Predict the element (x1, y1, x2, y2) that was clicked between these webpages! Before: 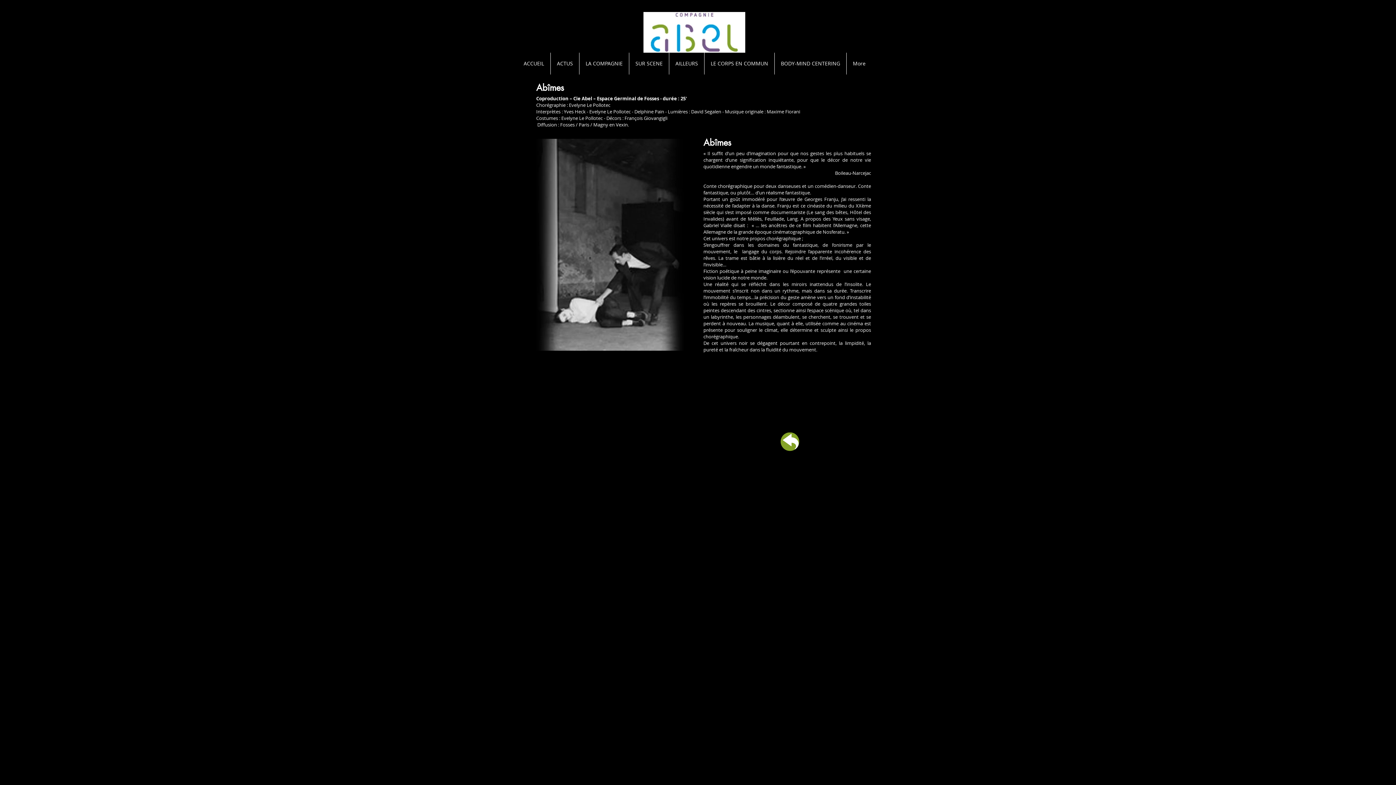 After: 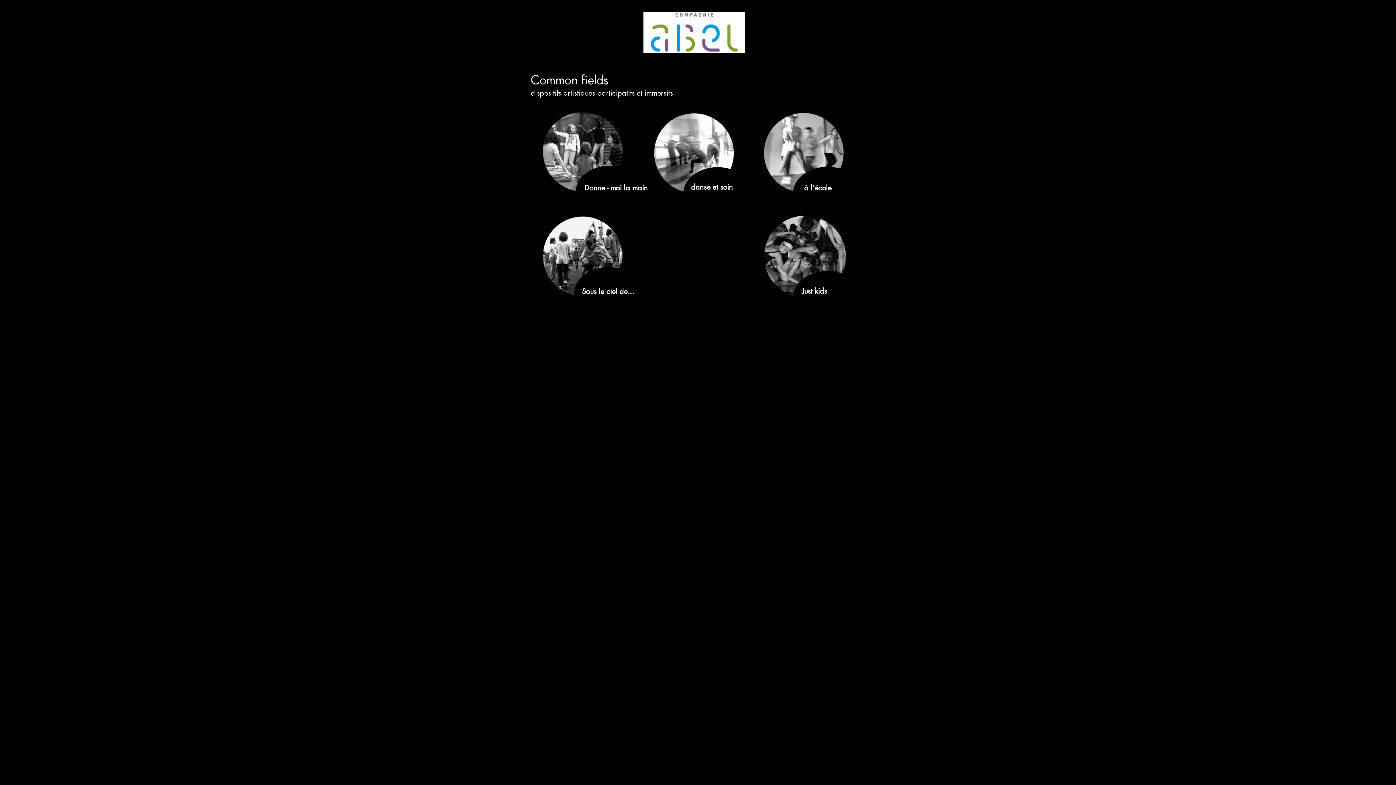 Action: label: LE CORPS EN COMMUN bbox: (704, 52, 774, 74)